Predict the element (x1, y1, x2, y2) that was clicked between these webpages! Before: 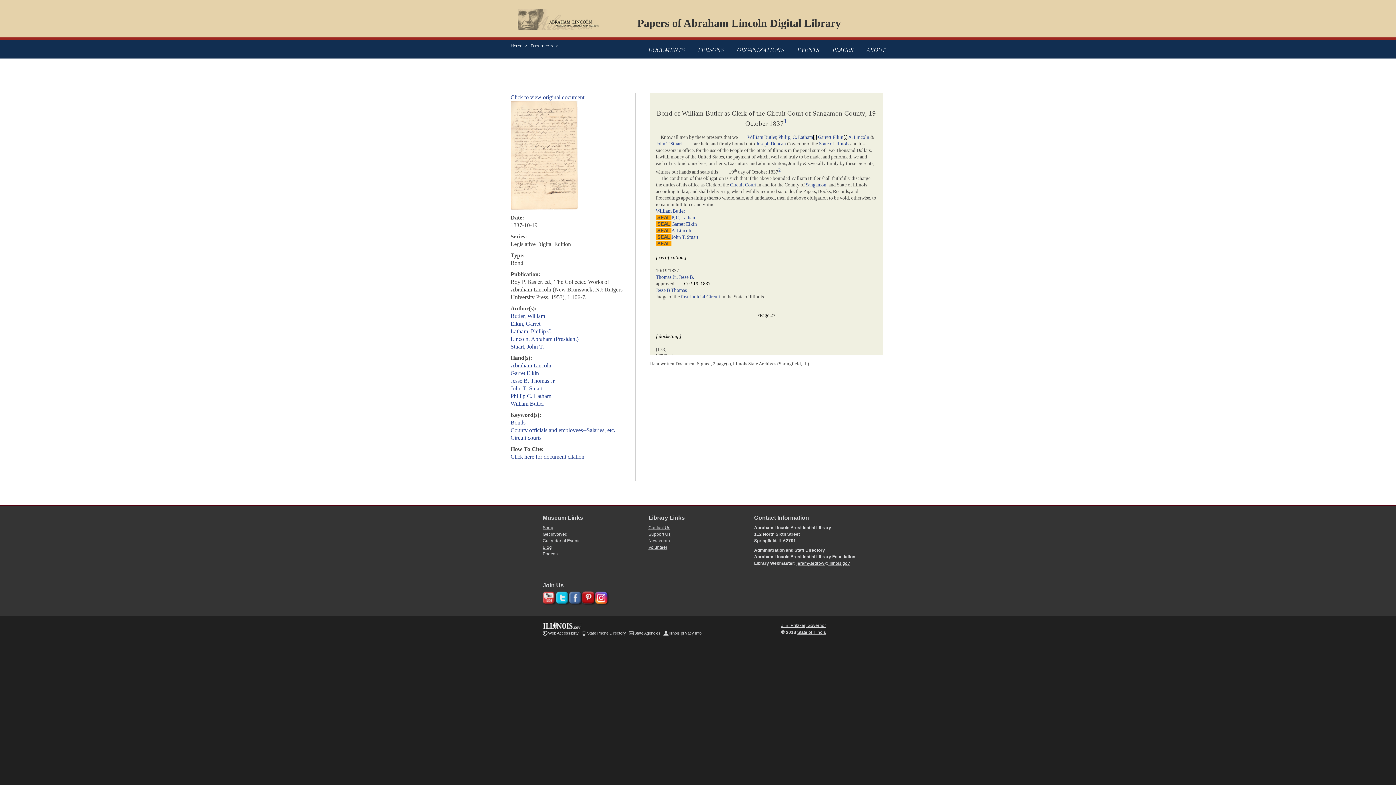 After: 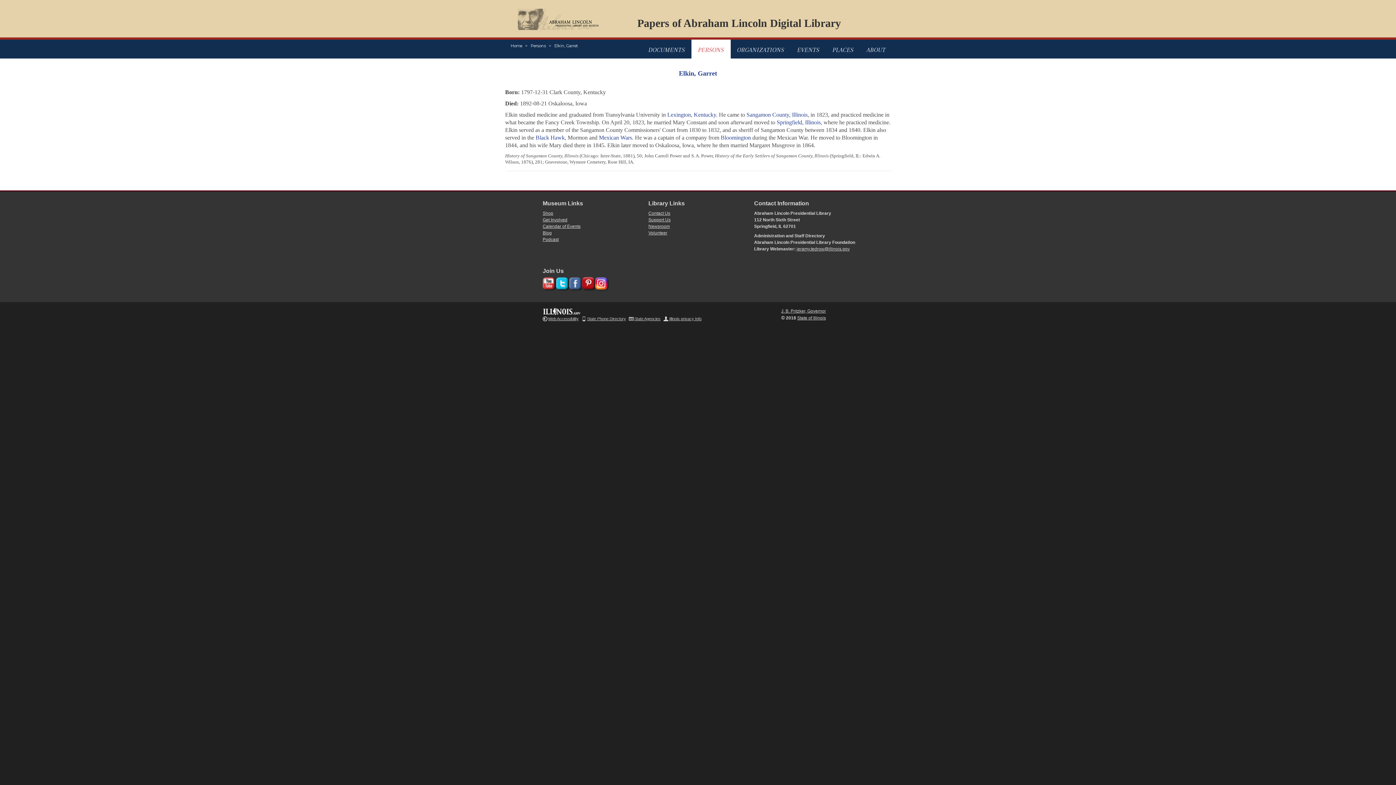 Action: label: Garret Elkin bbox: (510, 370, 539, 376)